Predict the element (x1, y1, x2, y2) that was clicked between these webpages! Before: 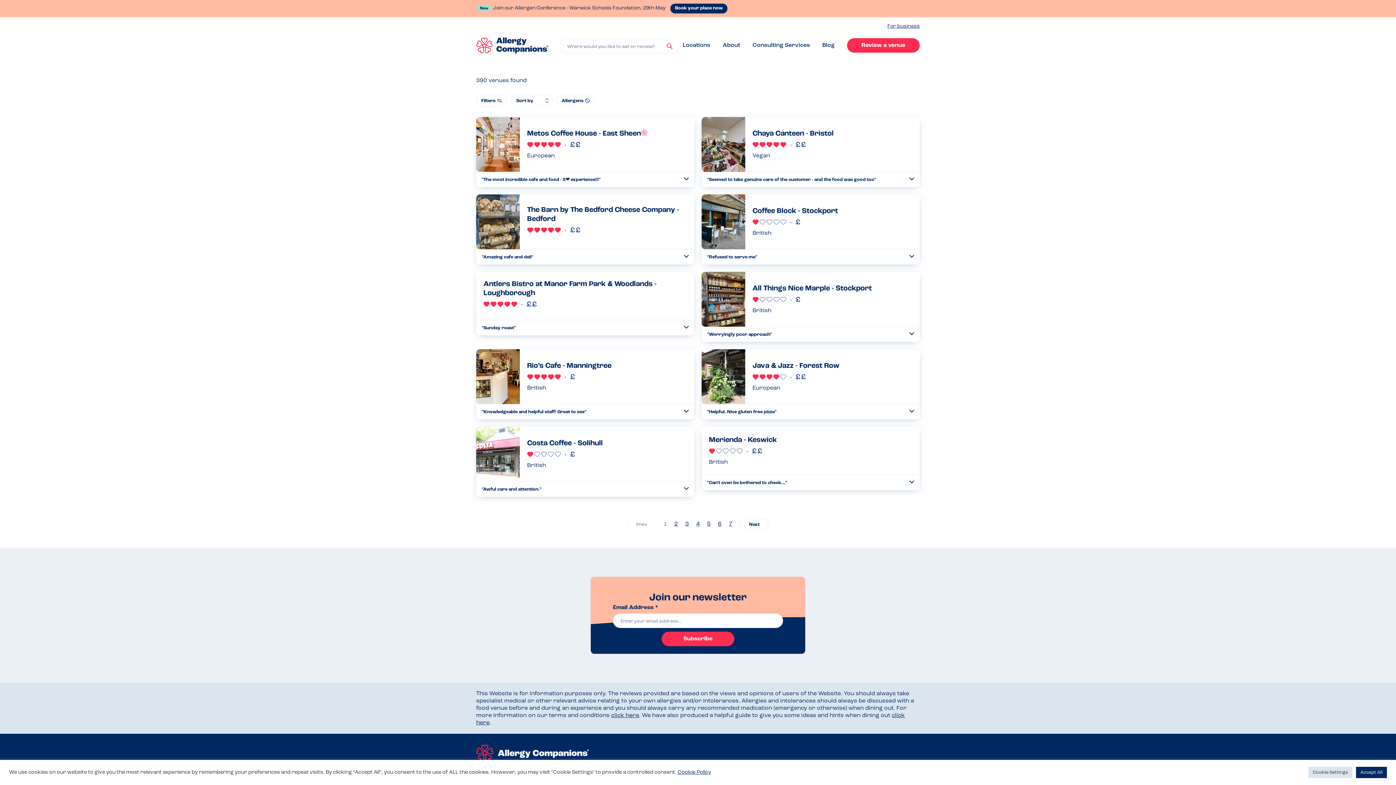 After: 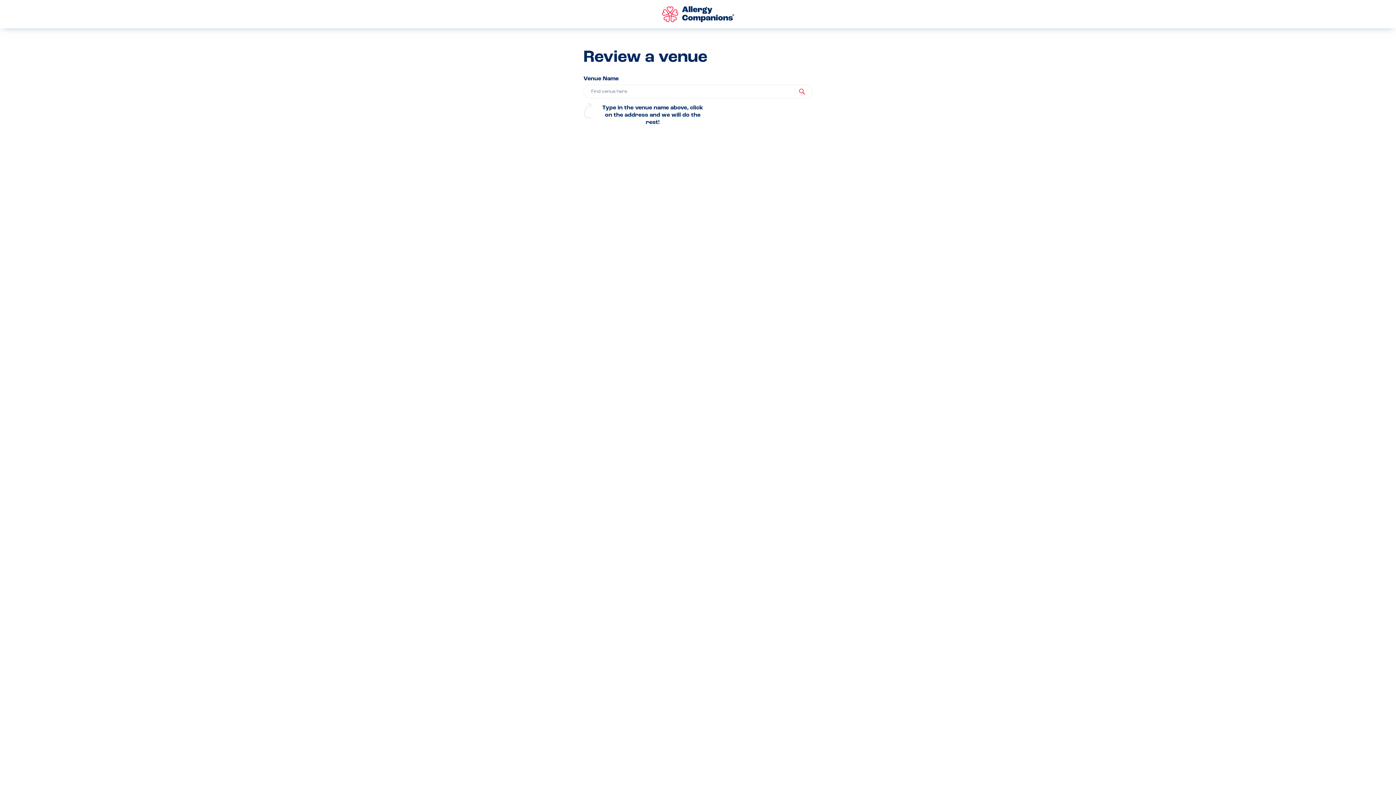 Action: label: Review a venue bbox: (847, 38, 920, 52)